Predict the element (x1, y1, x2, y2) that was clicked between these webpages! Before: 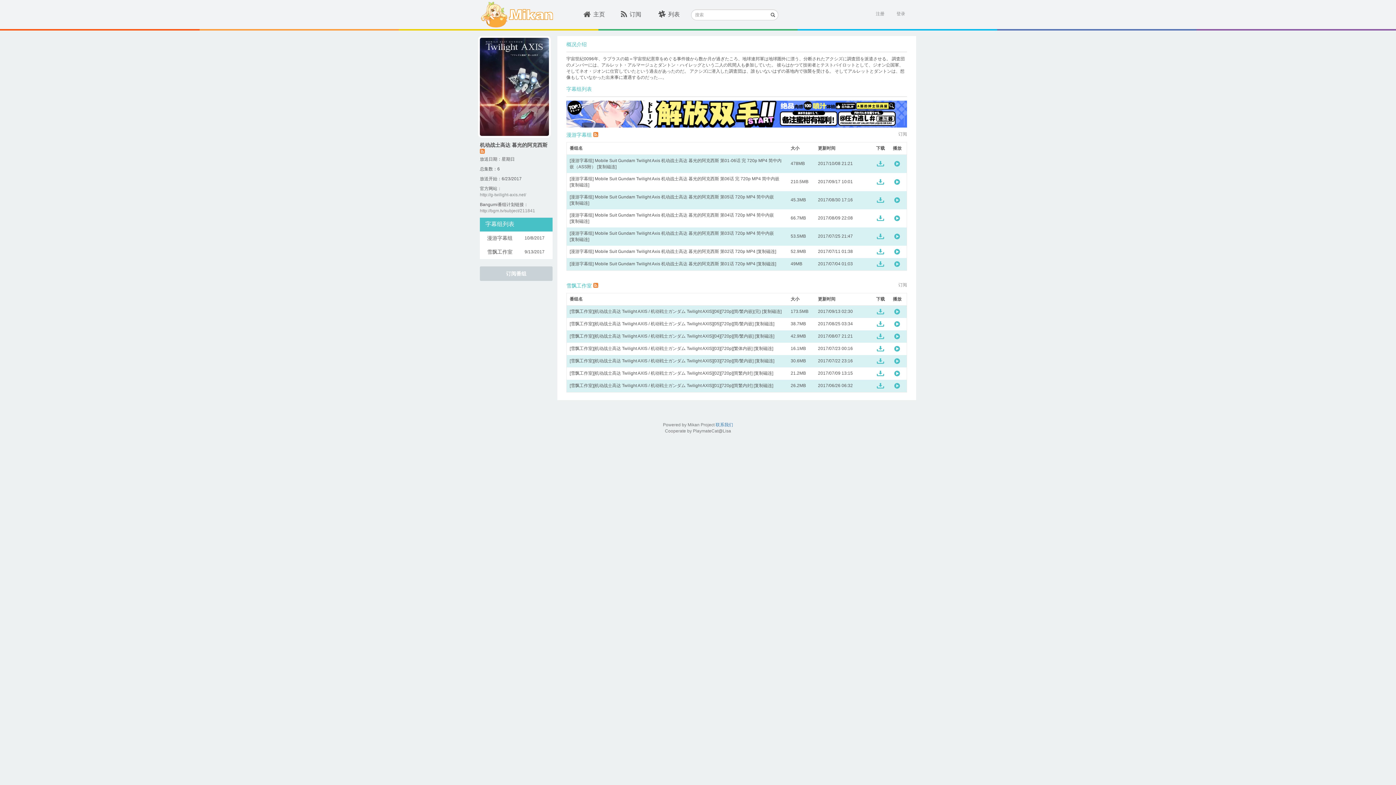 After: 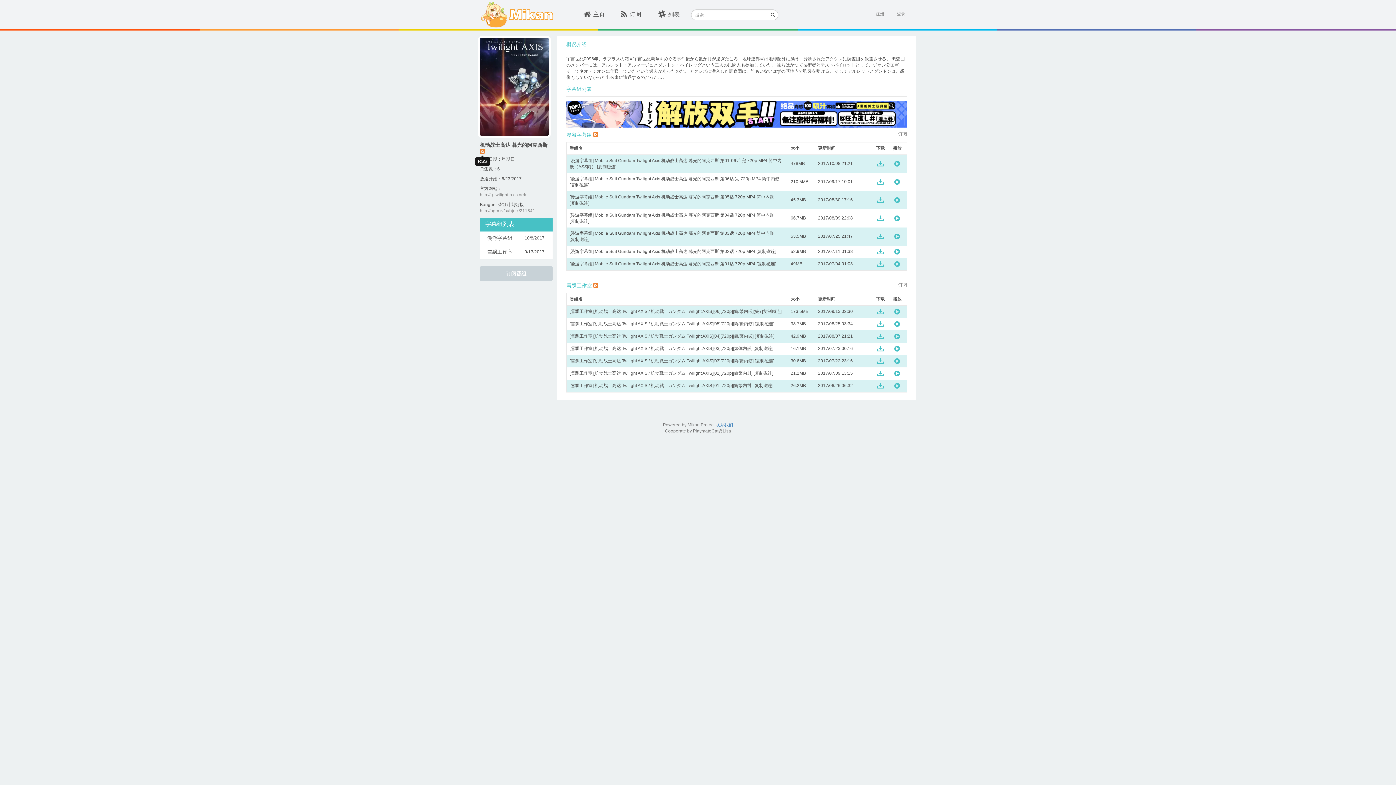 Action: bbox: (480, 148, 485, 154)